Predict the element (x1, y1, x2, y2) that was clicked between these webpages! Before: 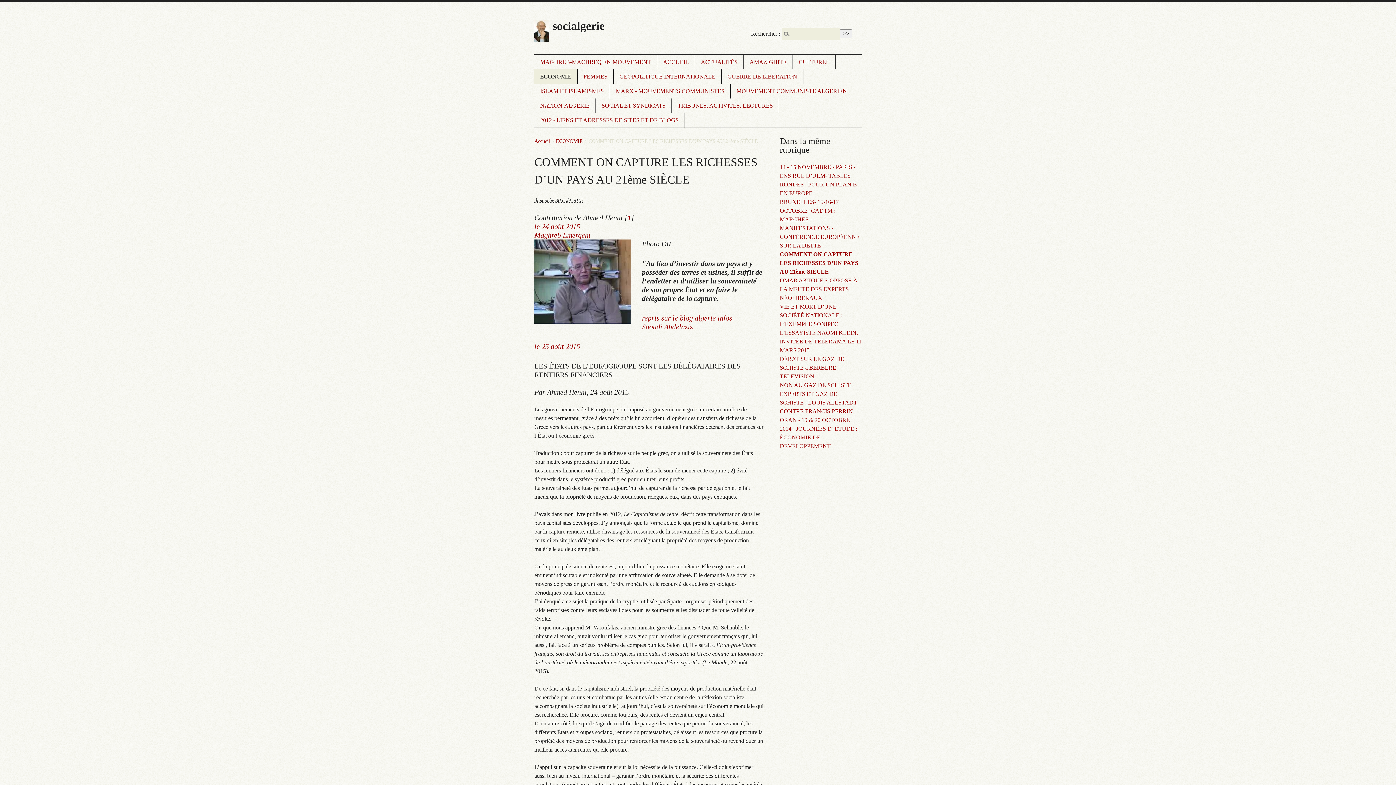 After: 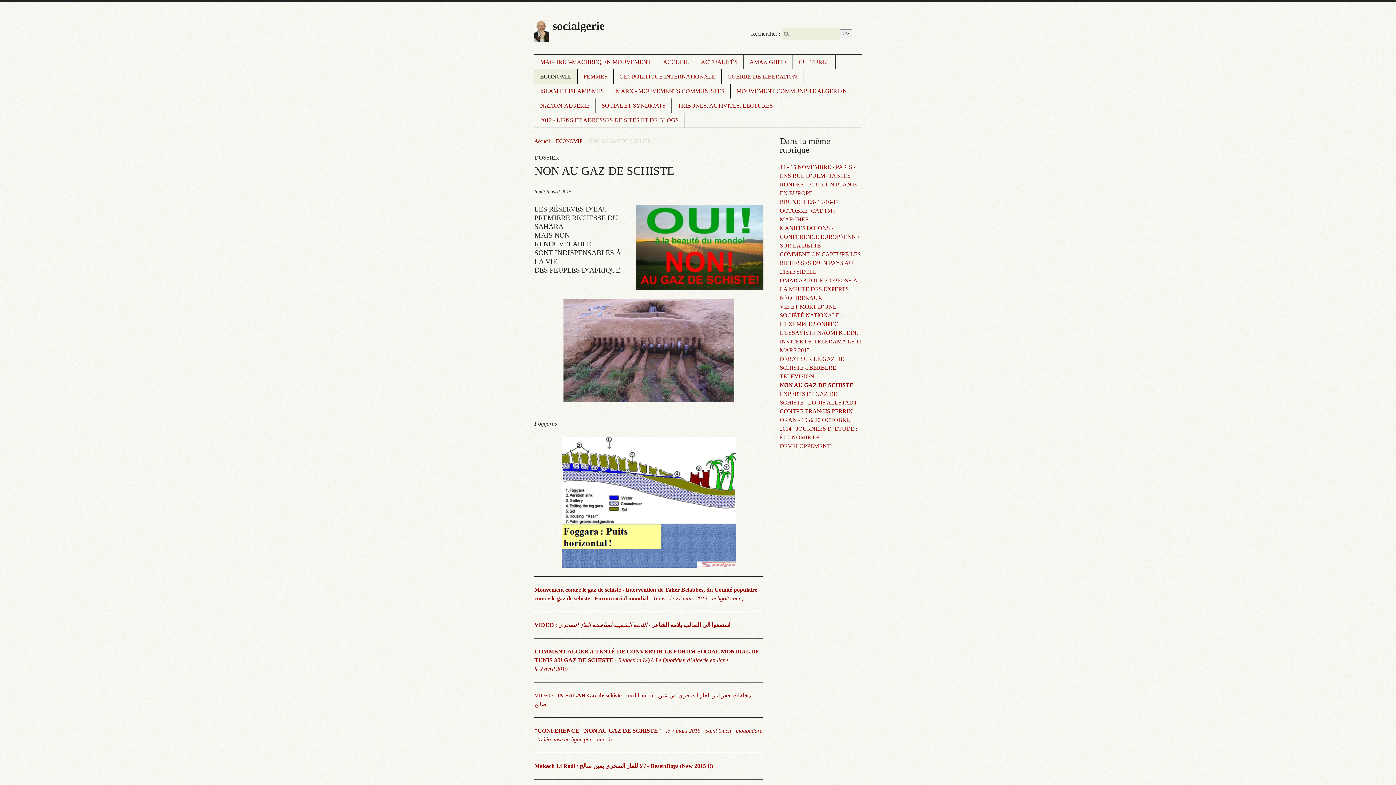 Action: bbox: (780, 382, 851, 388) label: NON AU GAZ DE SCHISTE